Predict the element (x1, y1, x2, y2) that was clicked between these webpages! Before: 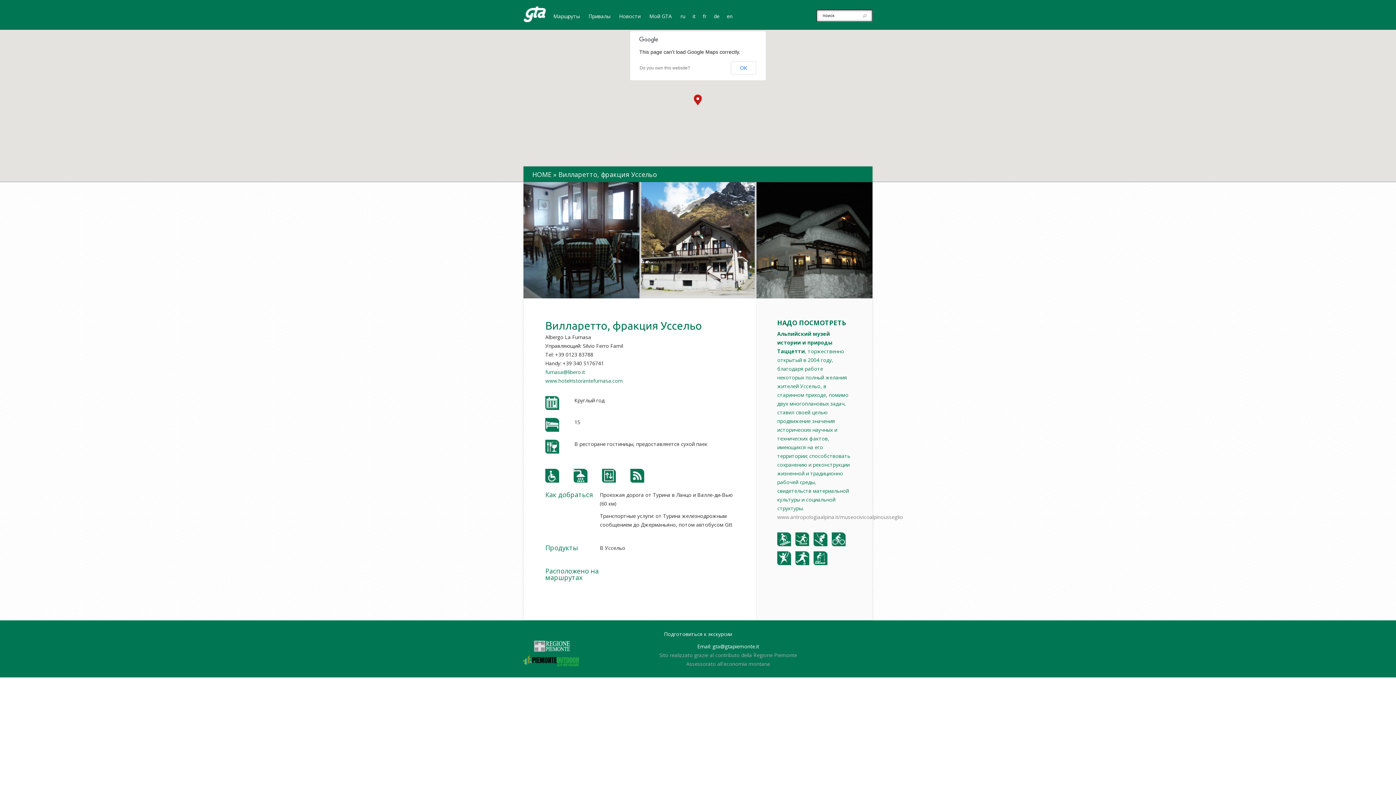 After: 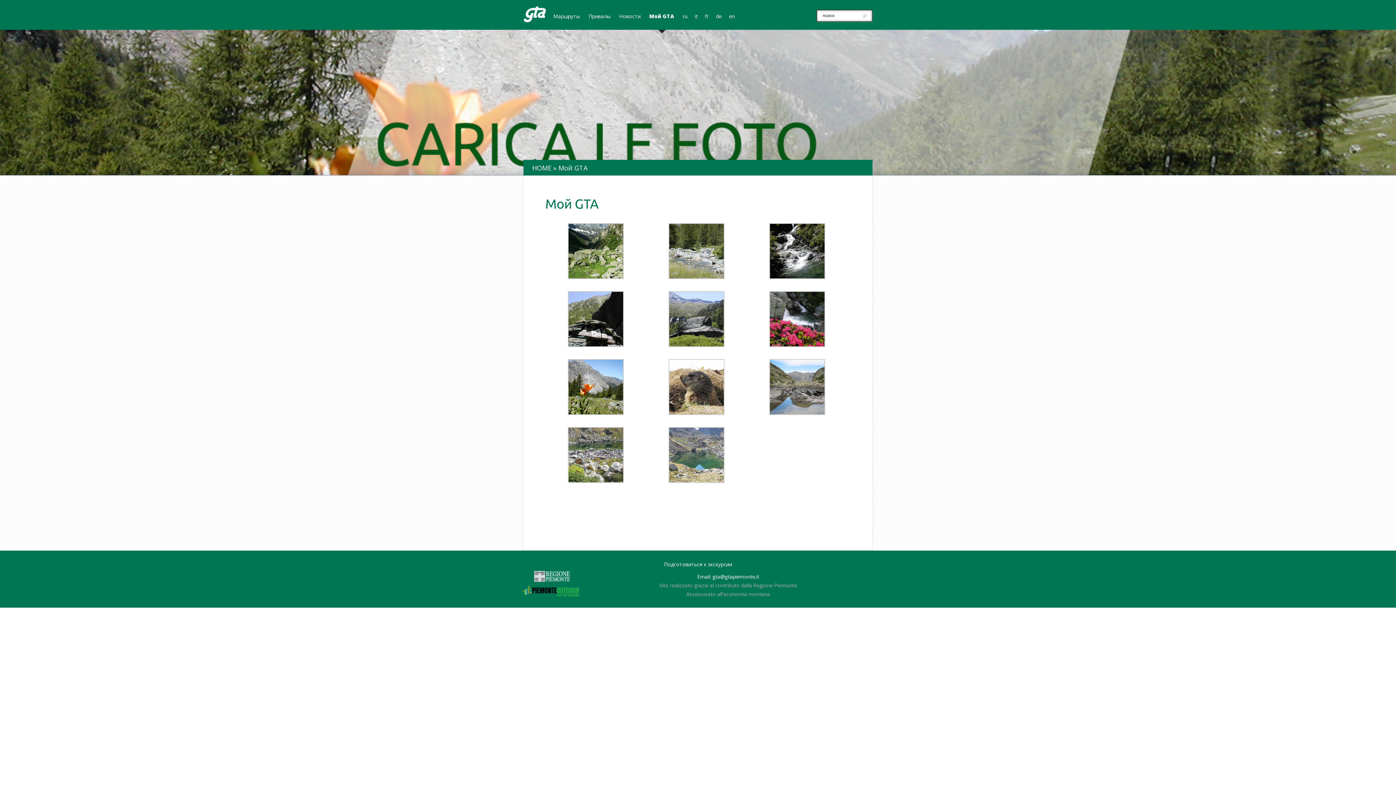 Action: bbox: (646, 13, 676, 29) label: Мой GTA